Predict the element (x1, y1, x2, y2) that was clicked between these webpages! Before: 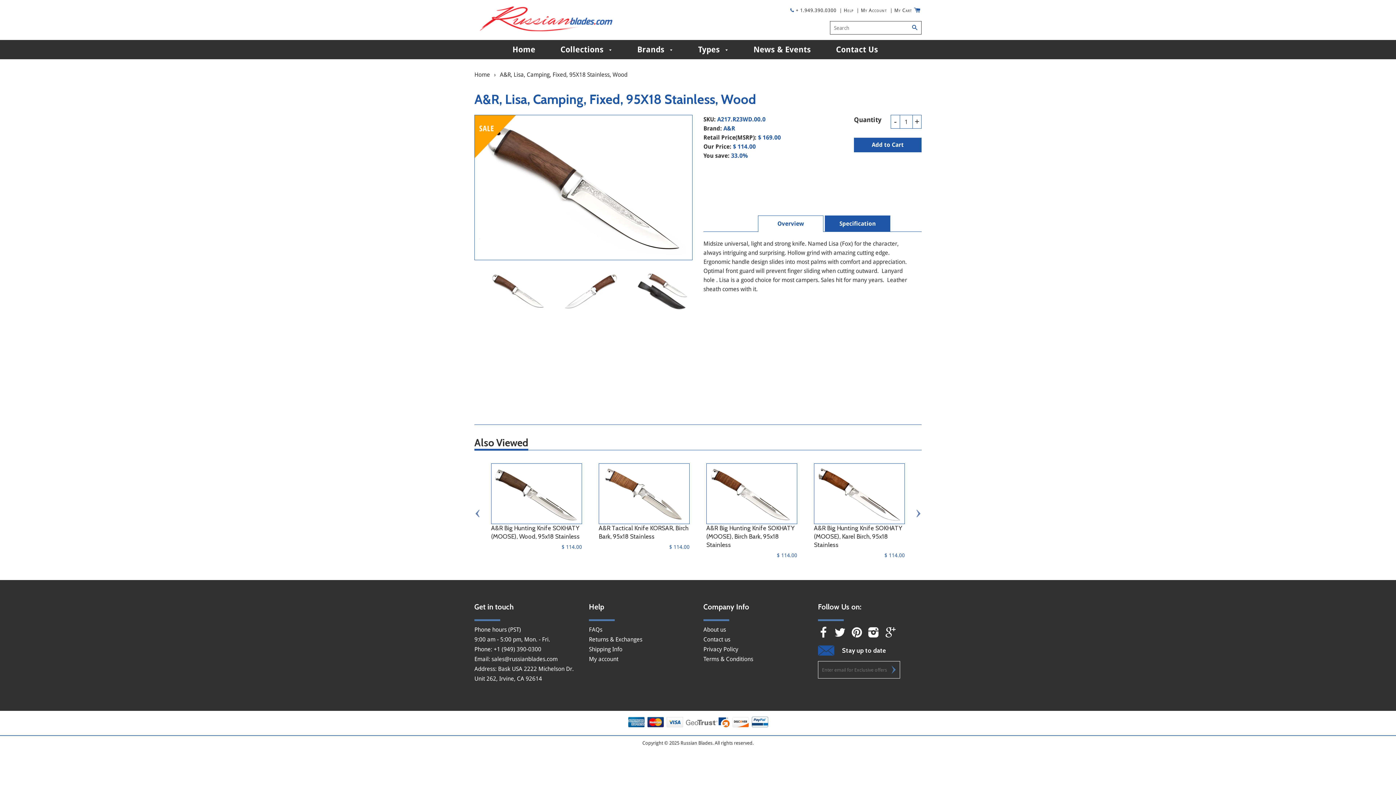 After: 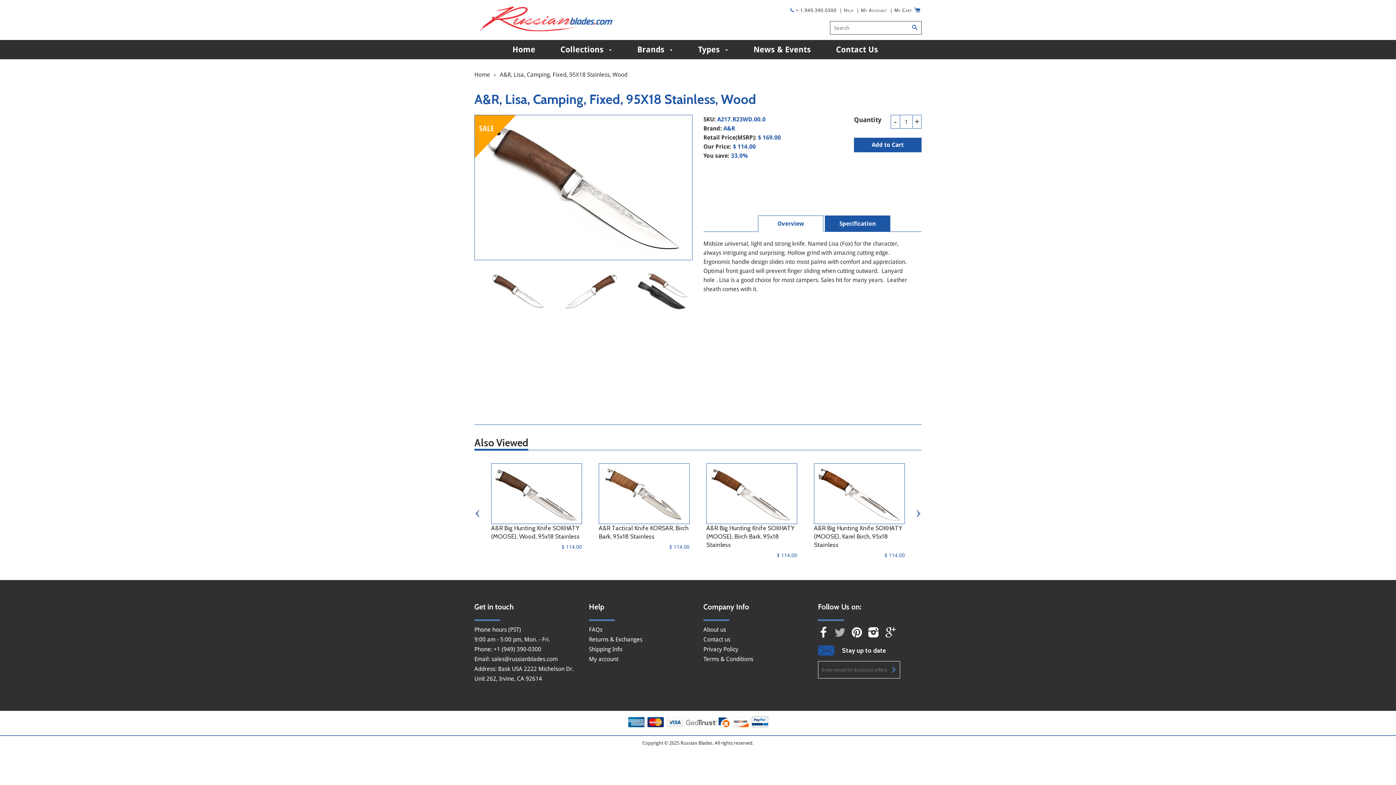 Action: label: Twitter bbox: (834, 631, 845, 638)